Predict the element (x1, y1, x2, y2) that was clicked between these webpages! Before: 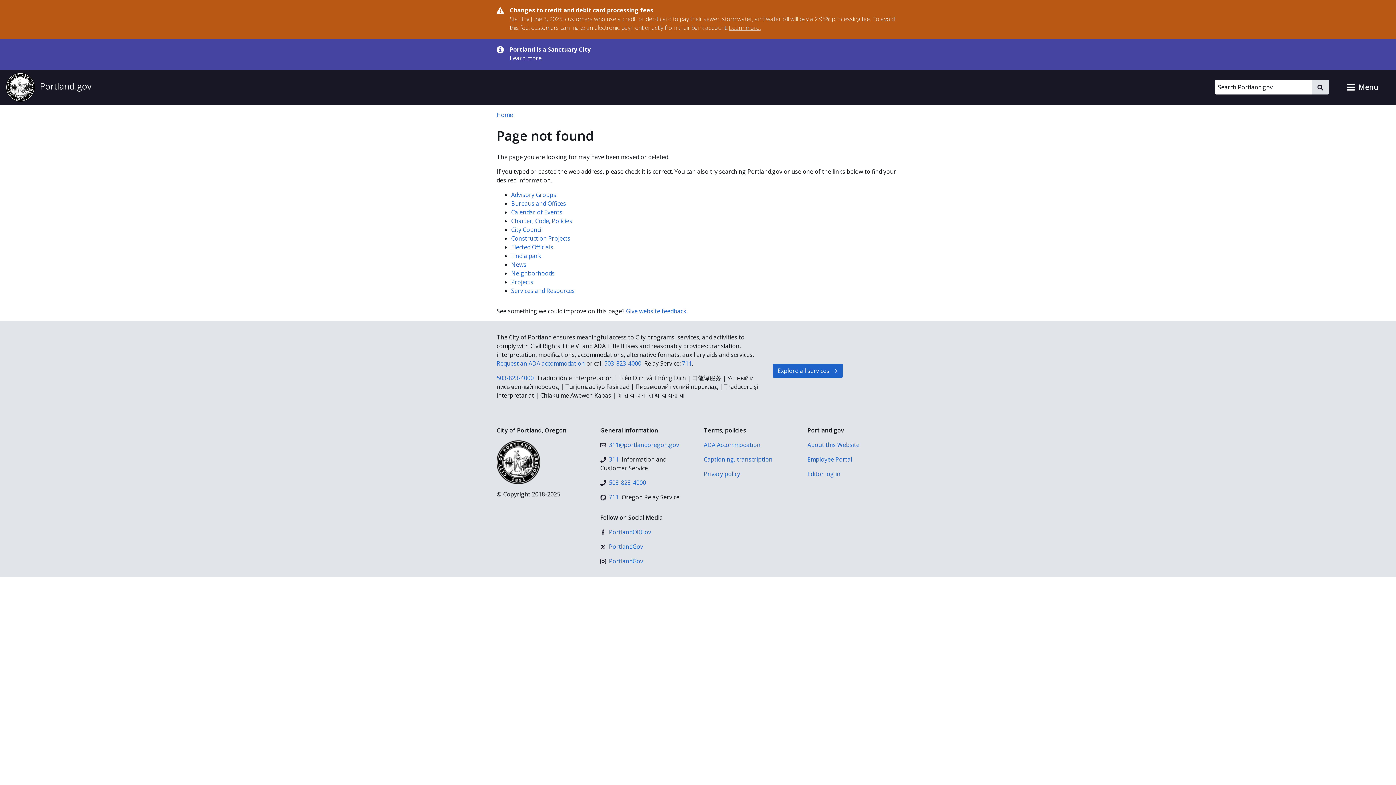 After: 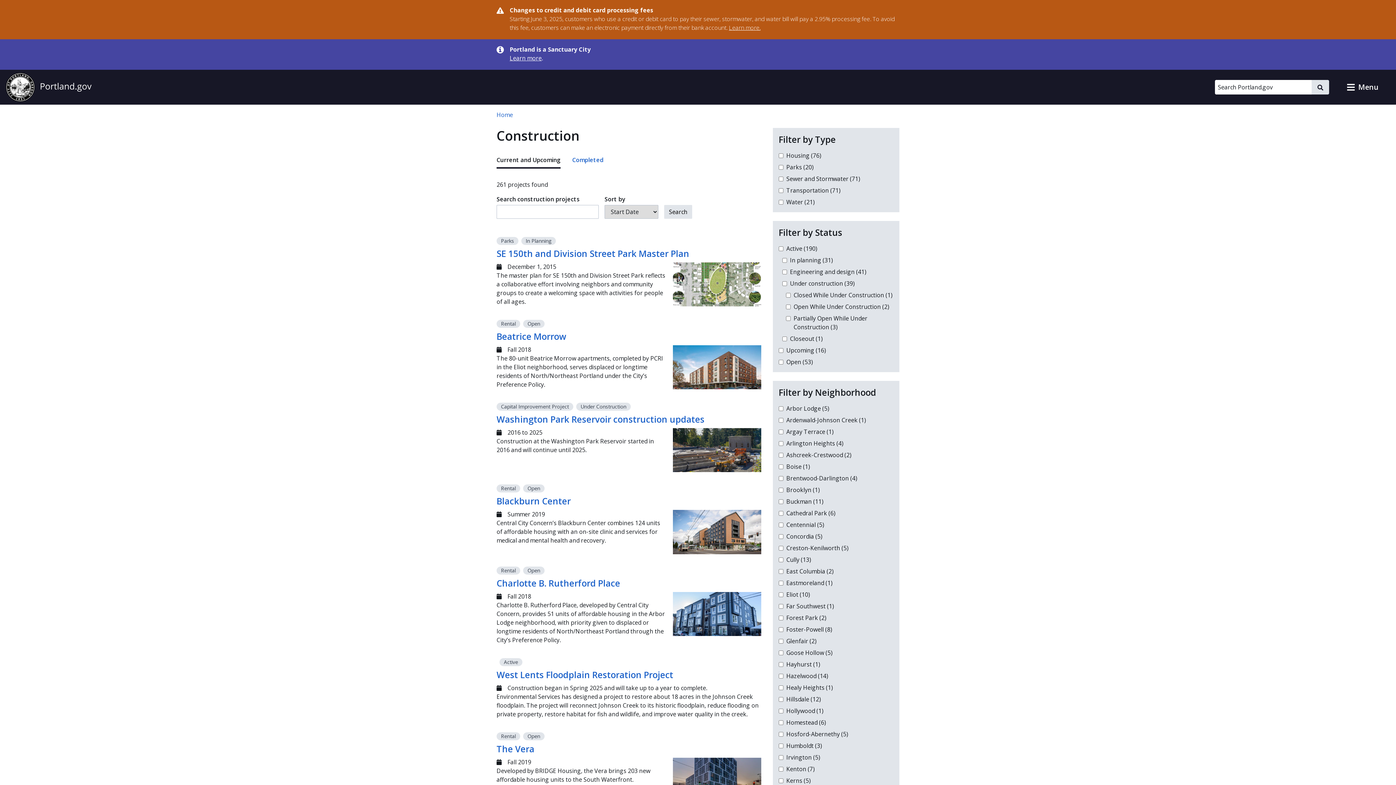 Action: label: Construction Projects bbox: (511, 234, 570, 242)